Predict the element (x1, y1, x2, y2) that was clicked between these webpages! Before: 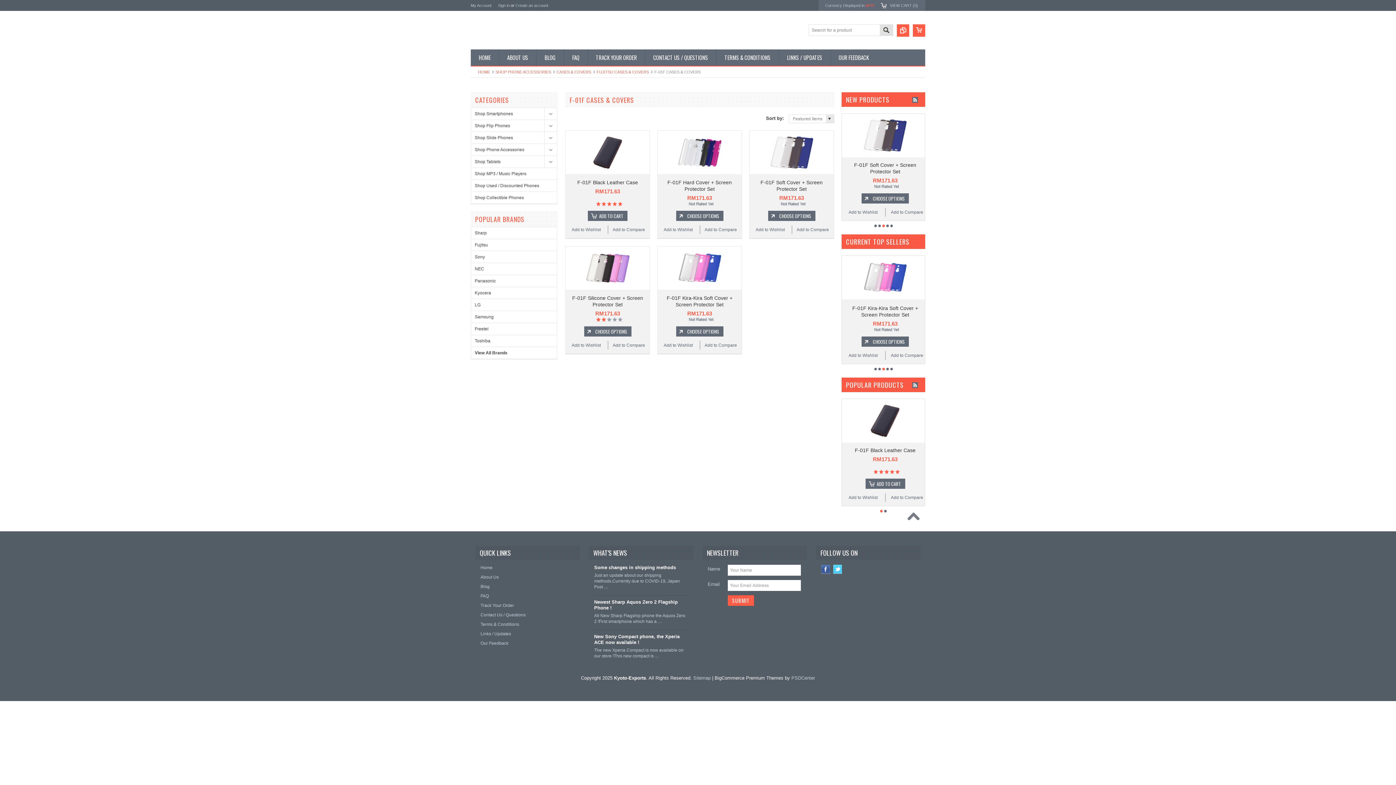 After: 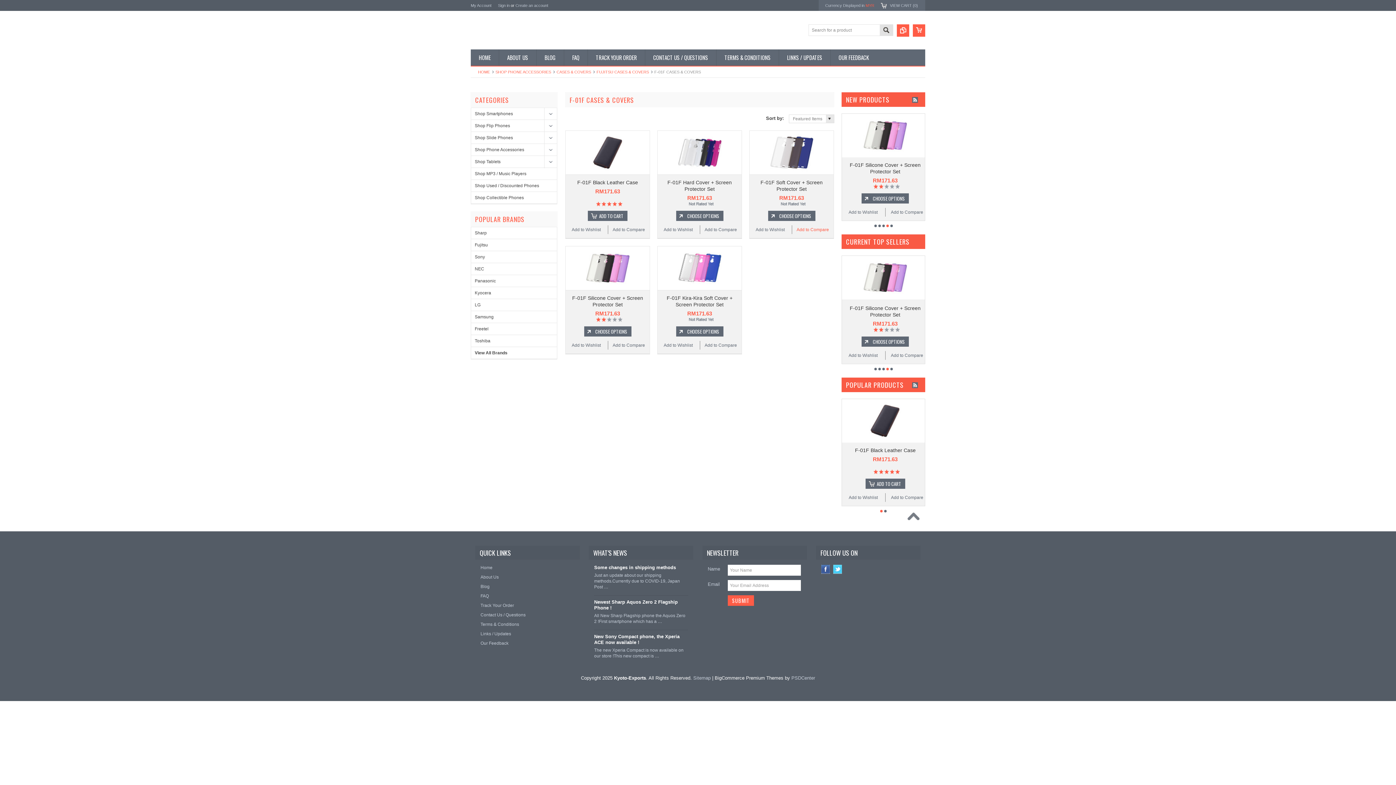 Action: label: Add to Compare bbox: (791, 225, 833, 234)